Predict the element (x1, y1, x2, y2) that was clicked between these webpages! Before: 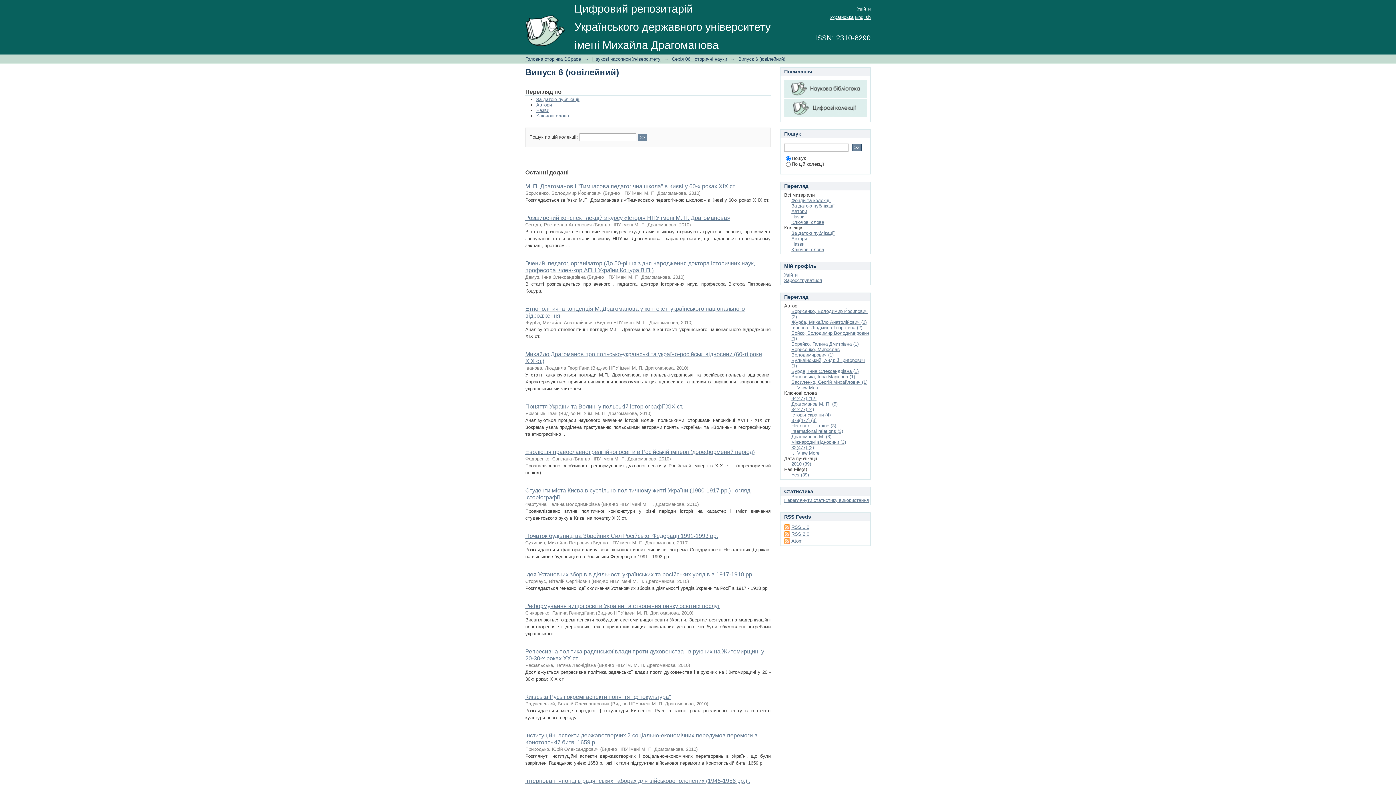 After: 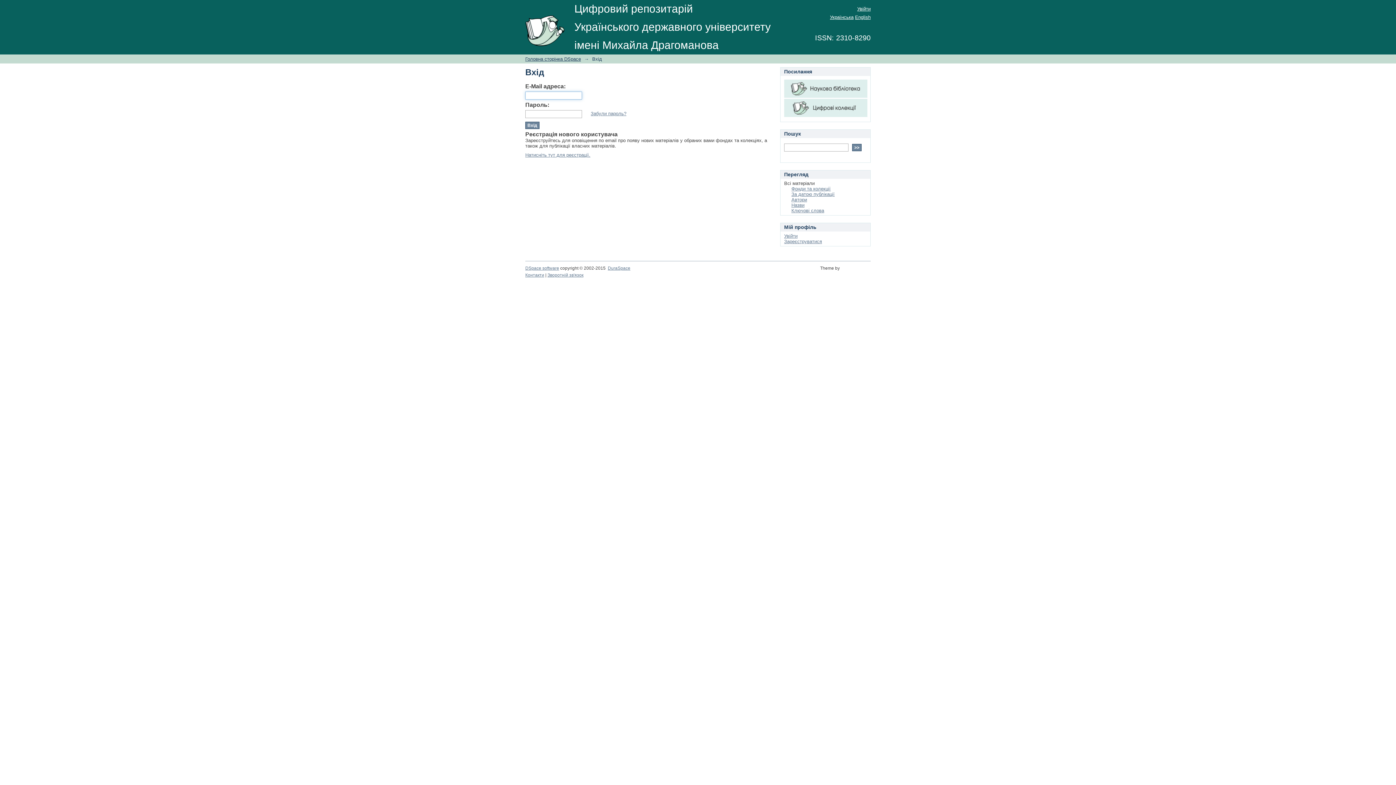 Action: label: Увійти bbox: (784, 272, 797, 277)